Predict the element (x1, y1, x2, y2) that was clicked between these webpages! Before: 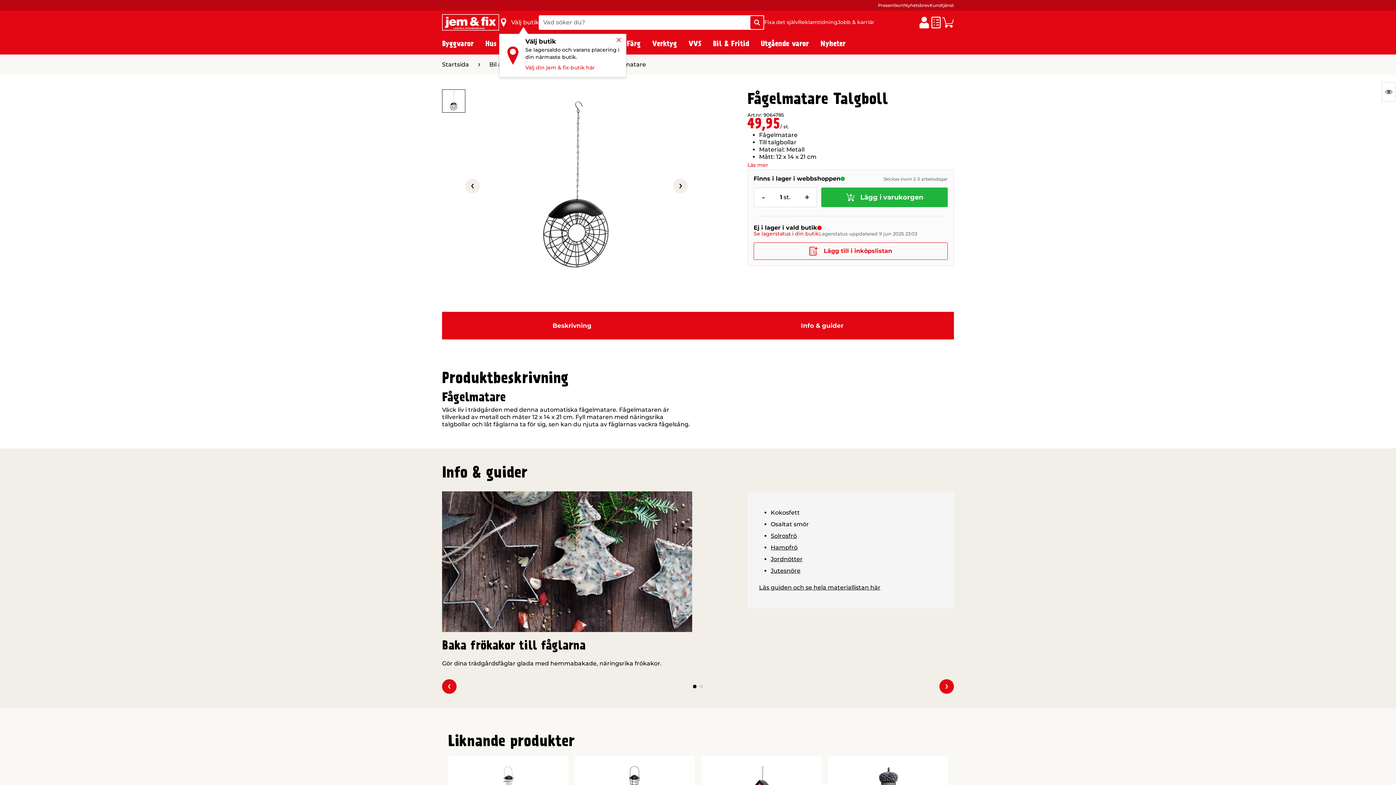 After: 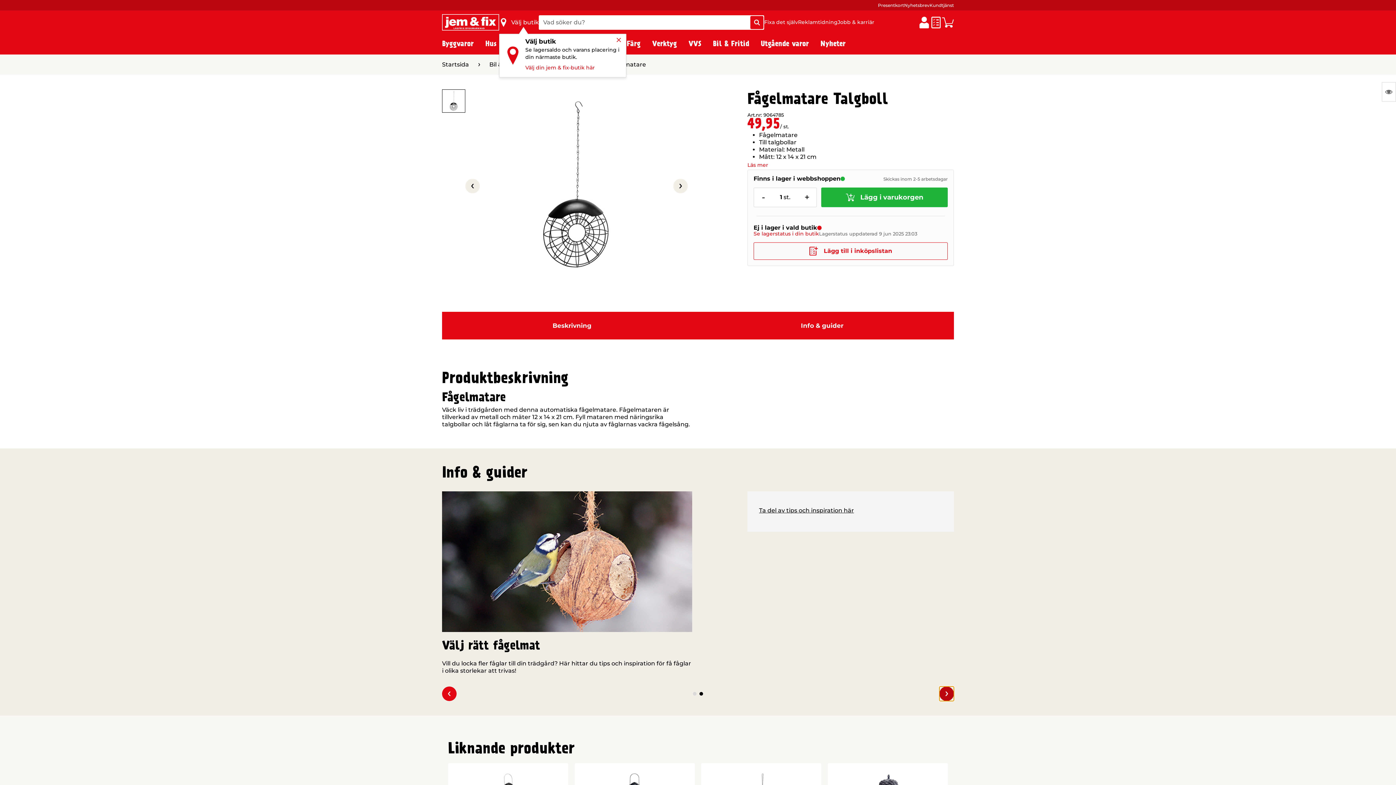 Action: bbox: (939, 679, 954, 694)